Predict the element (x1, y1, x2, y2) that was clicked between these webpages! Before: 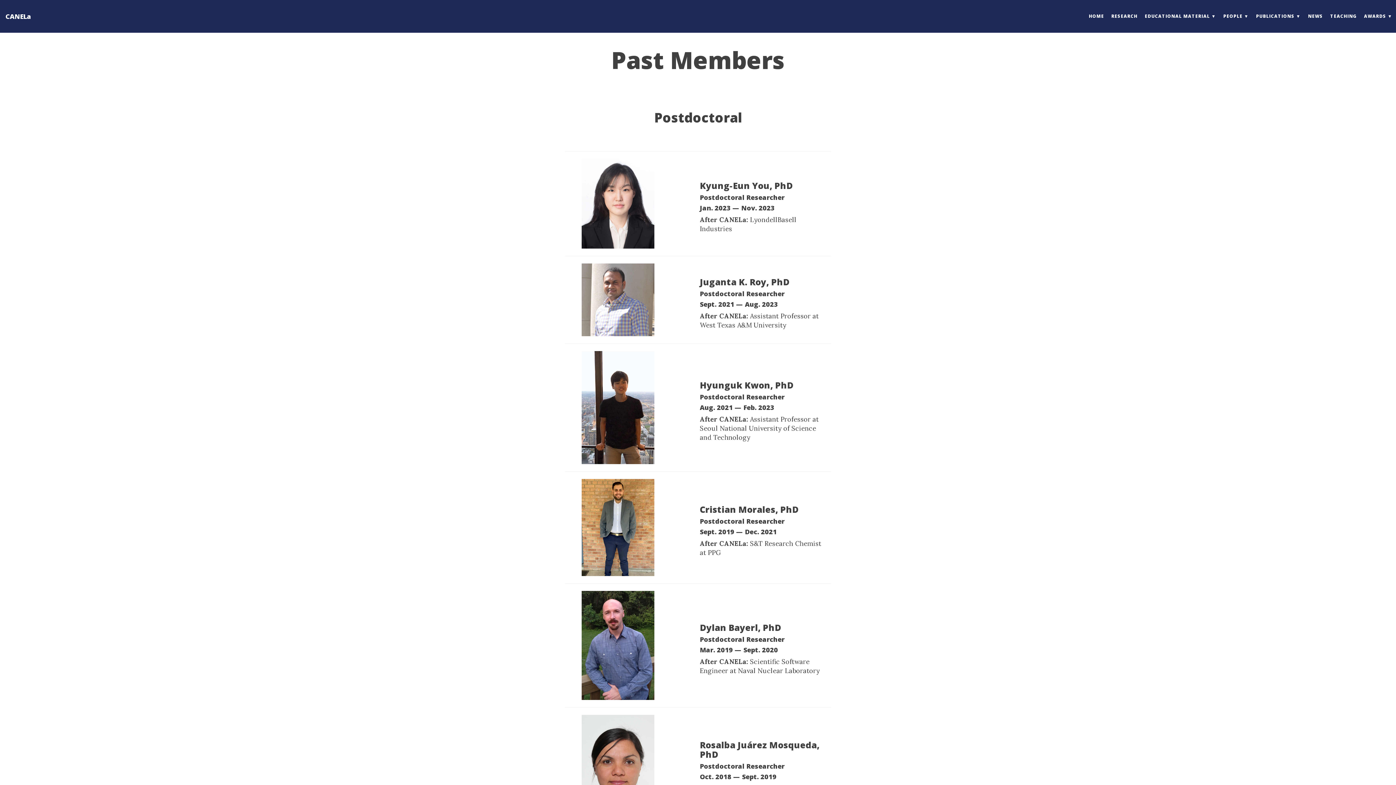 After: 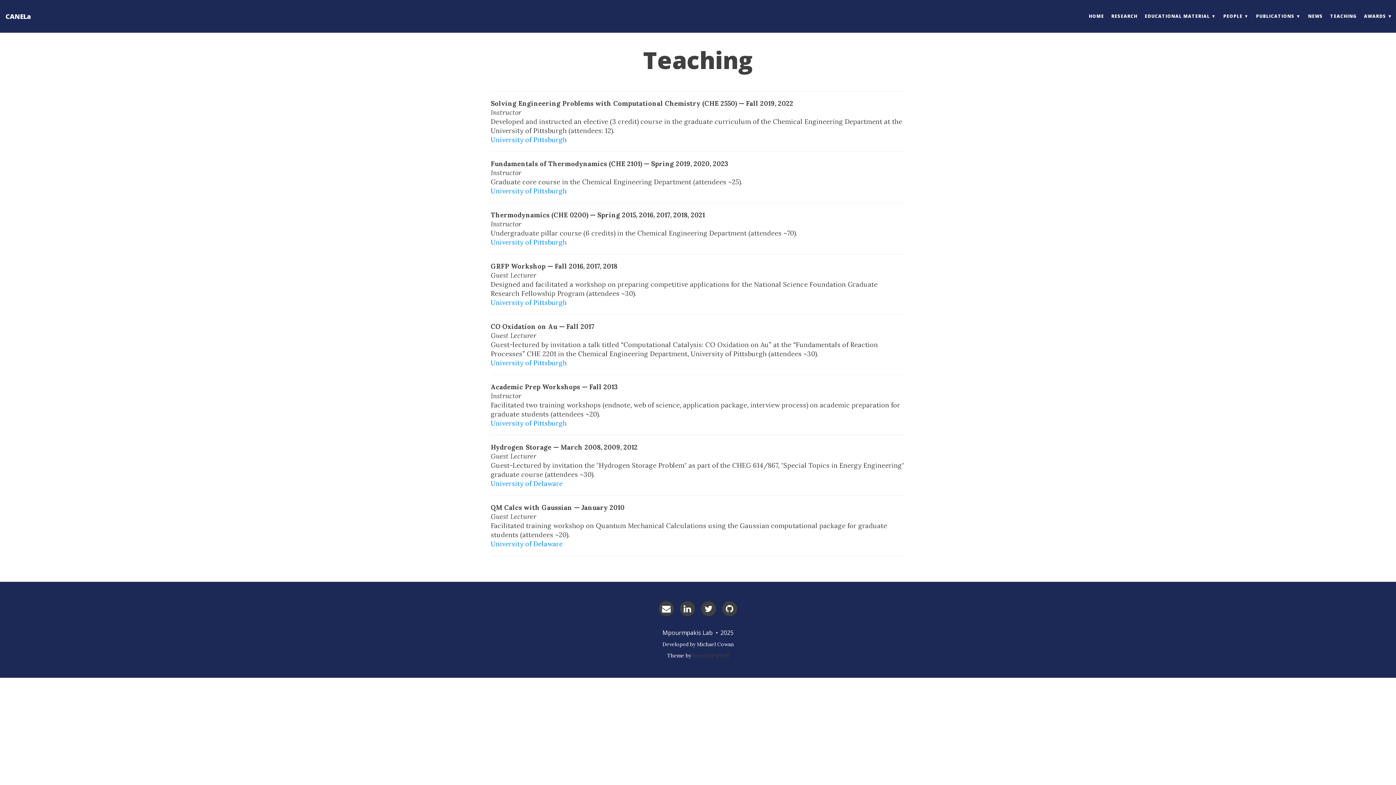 Action: bbox: (1326, 7, 1360, 25) label: TEACHING